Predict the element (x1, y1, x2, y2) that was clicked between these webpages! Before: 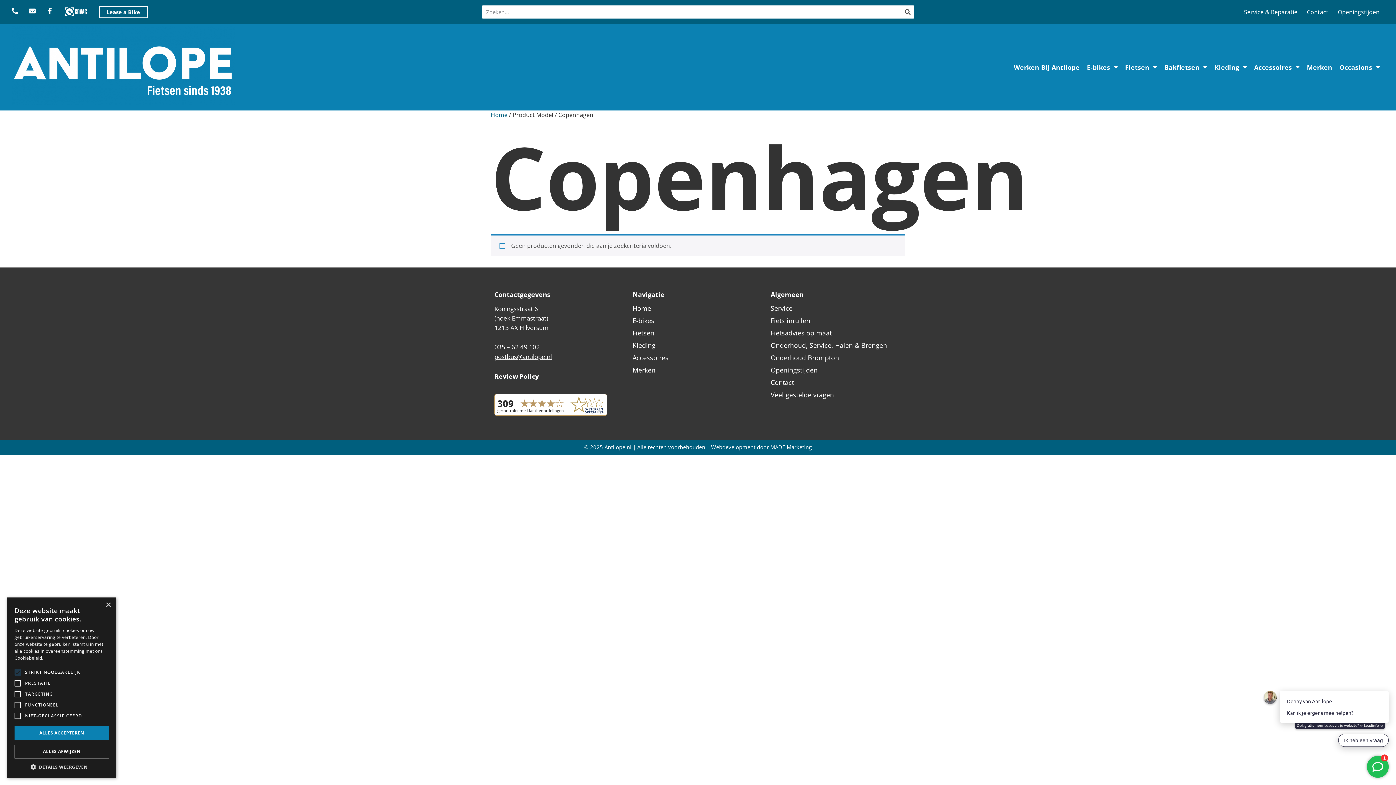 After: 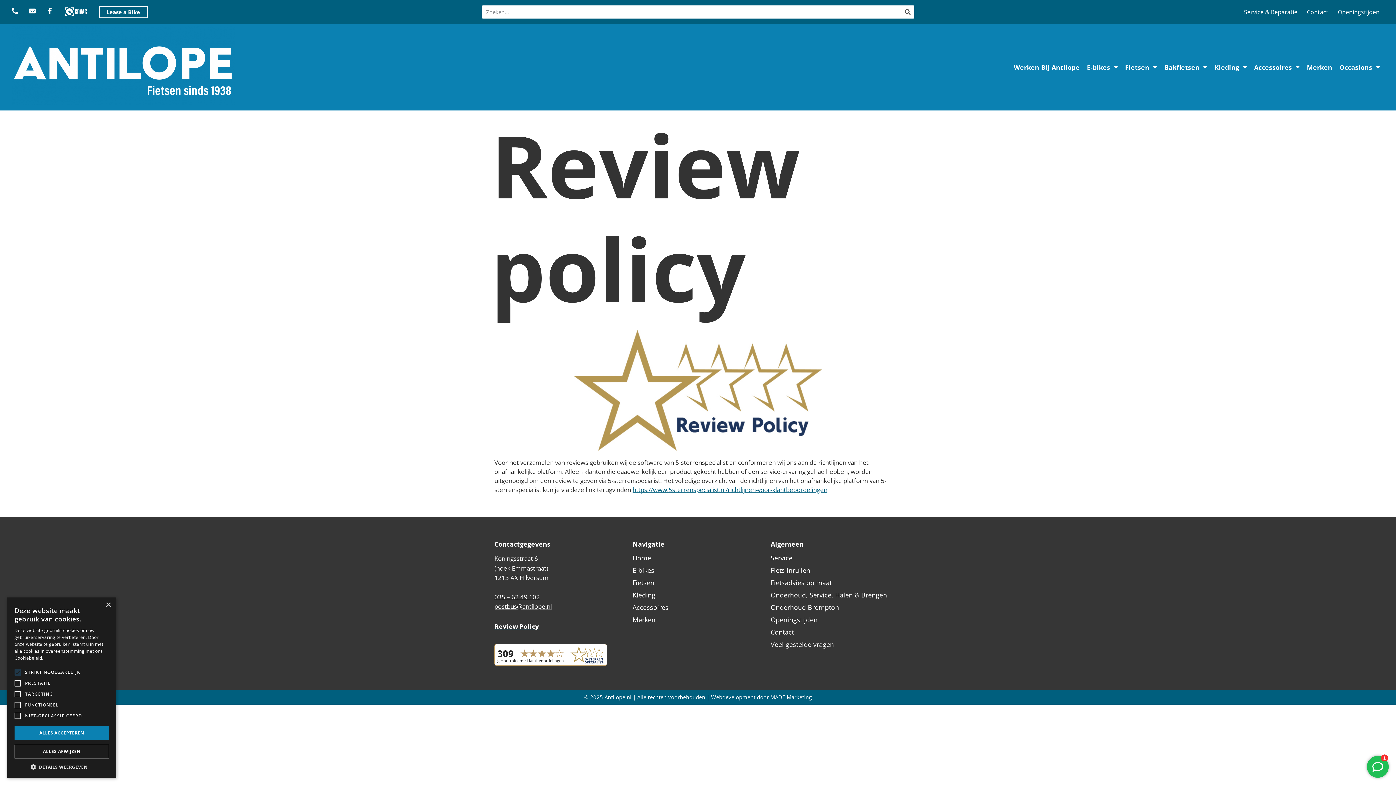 Action: bbox: (494, 372, 538, 380) label: Review Policy